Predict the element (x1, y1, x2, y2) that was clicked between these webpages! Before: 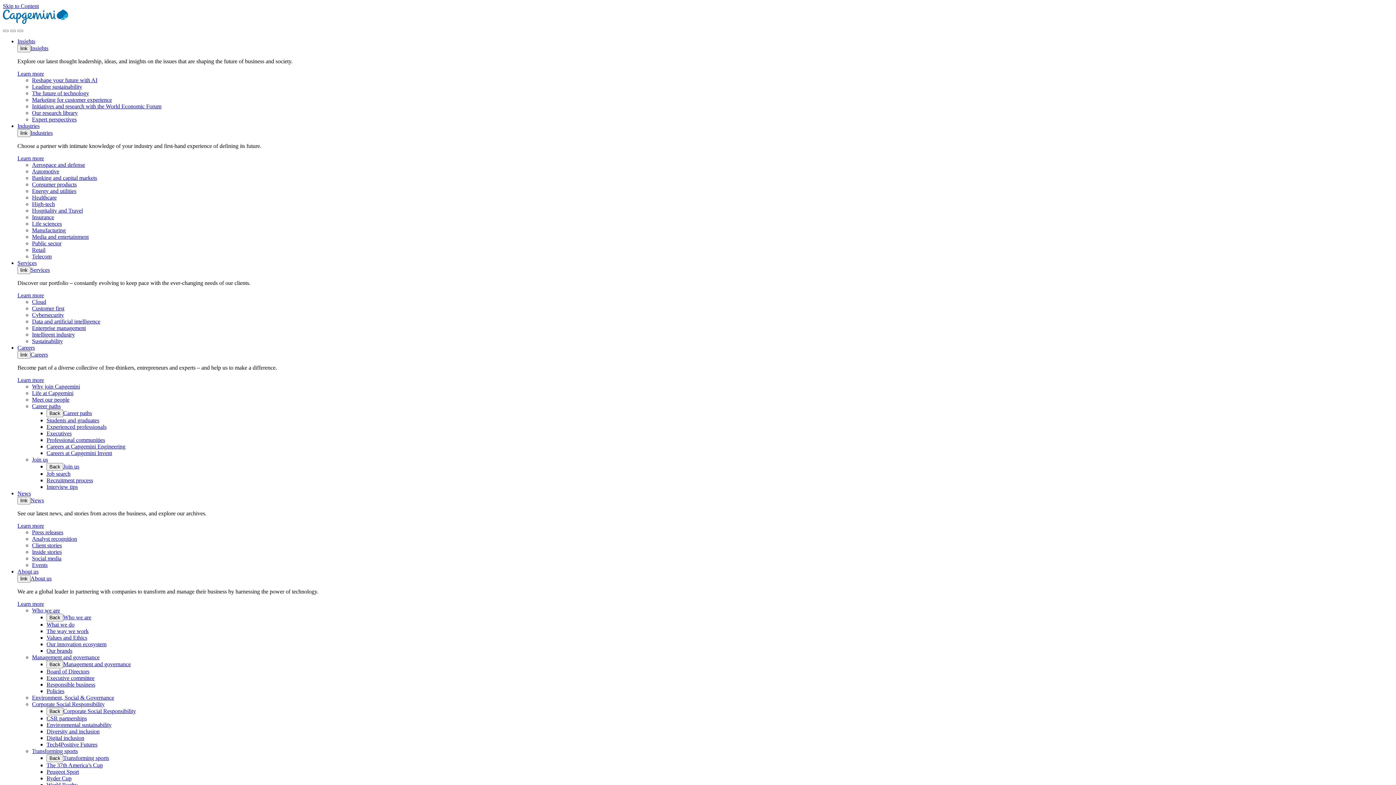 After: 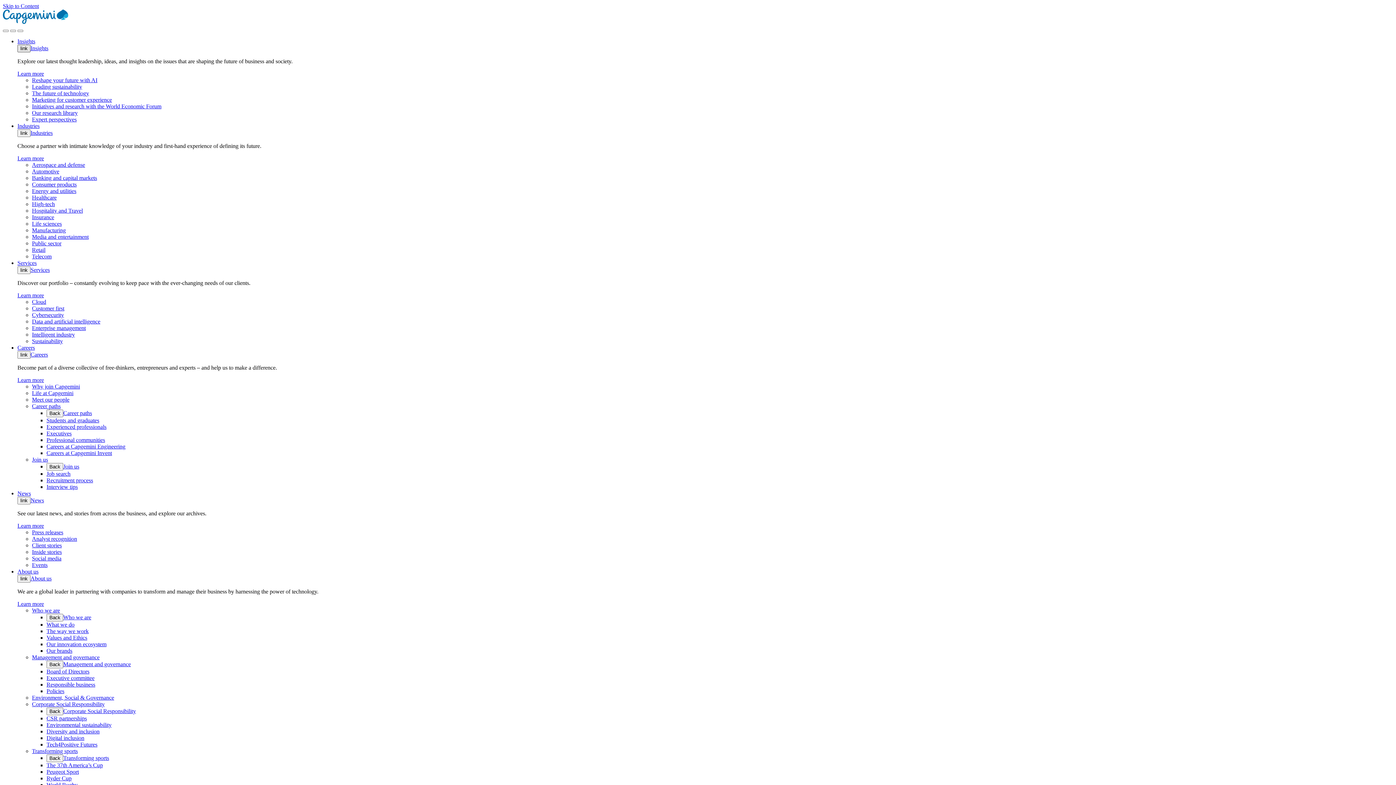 Action: label: Insights Submenu bbox: (17, 44, 30, 52)